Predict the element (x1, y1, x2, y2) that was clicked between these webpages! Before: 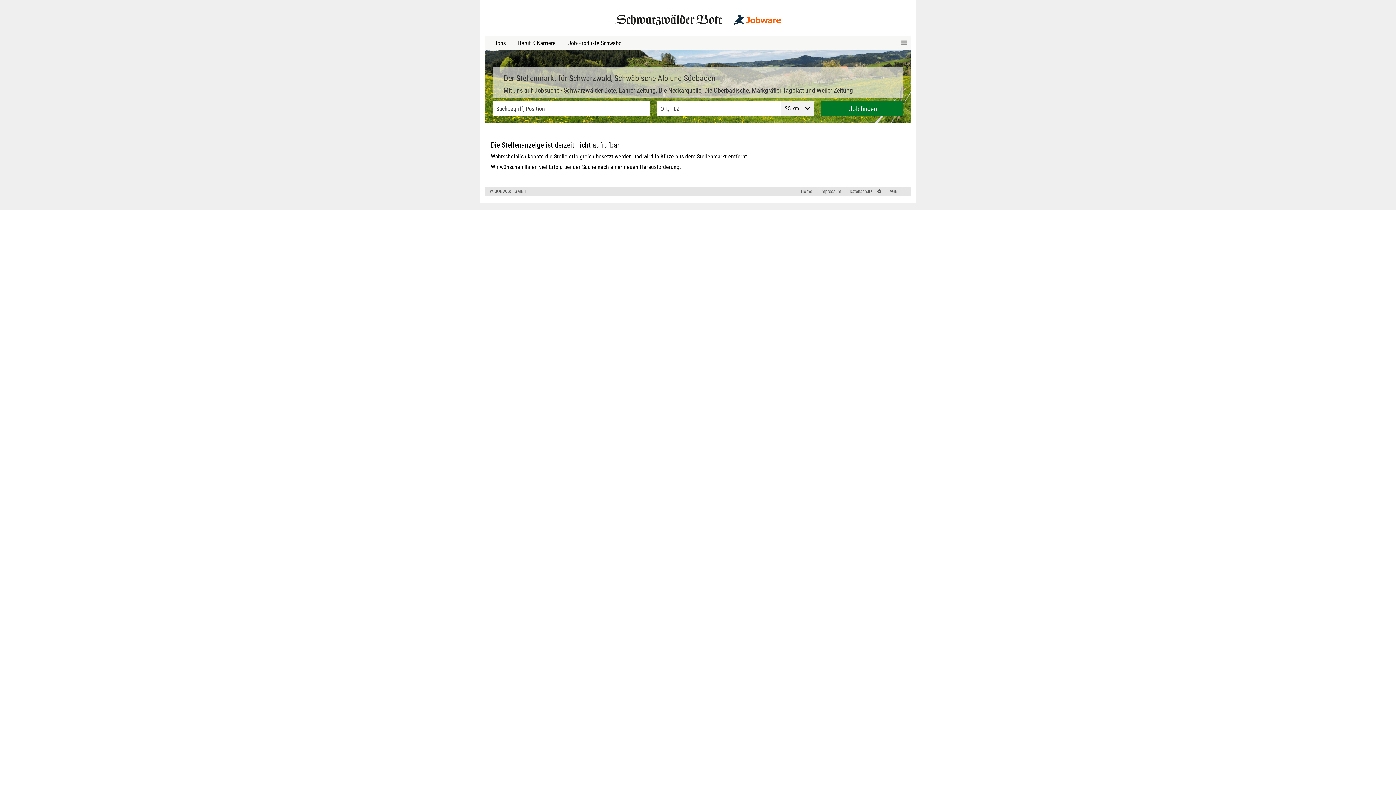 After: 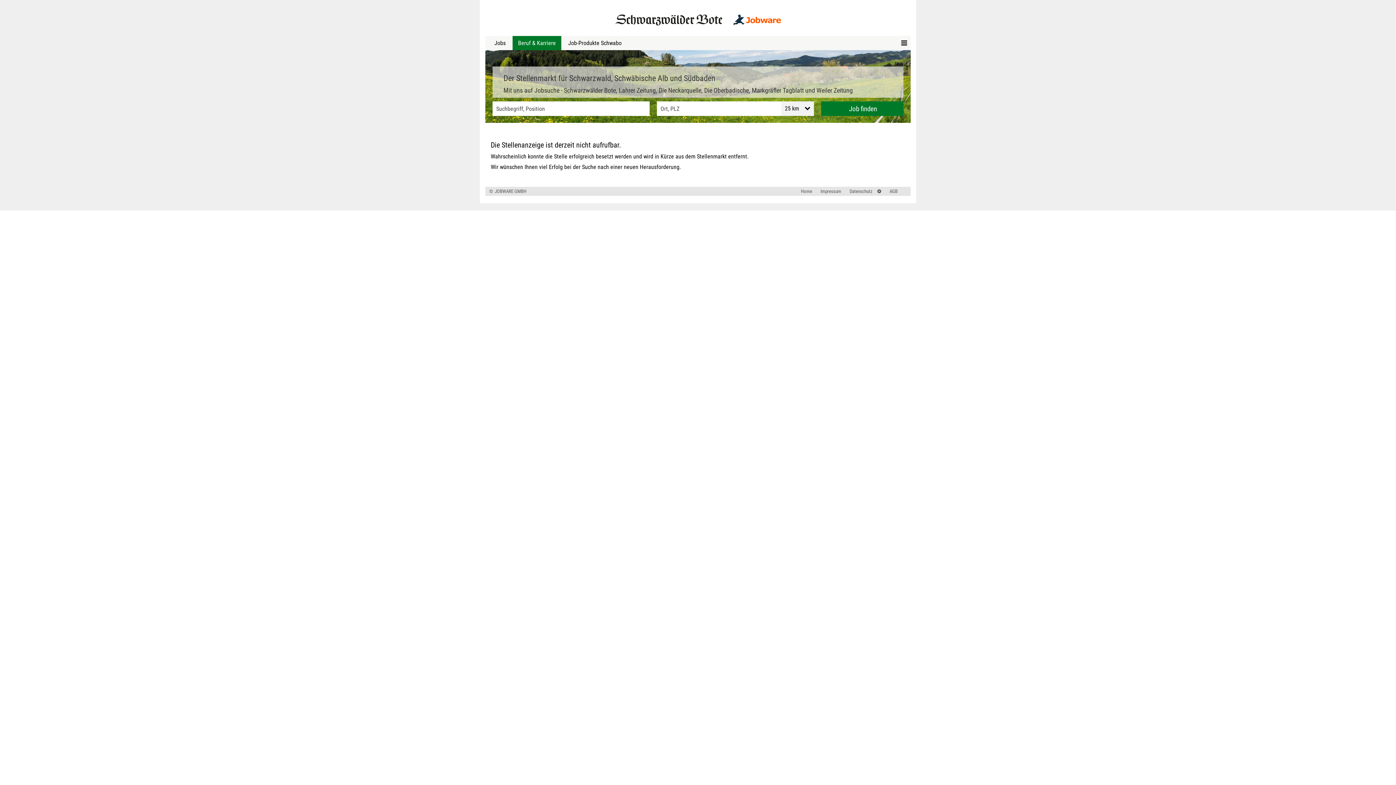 Action: label: Beruf & Karriere bbox: (512, 36, 561, 50)